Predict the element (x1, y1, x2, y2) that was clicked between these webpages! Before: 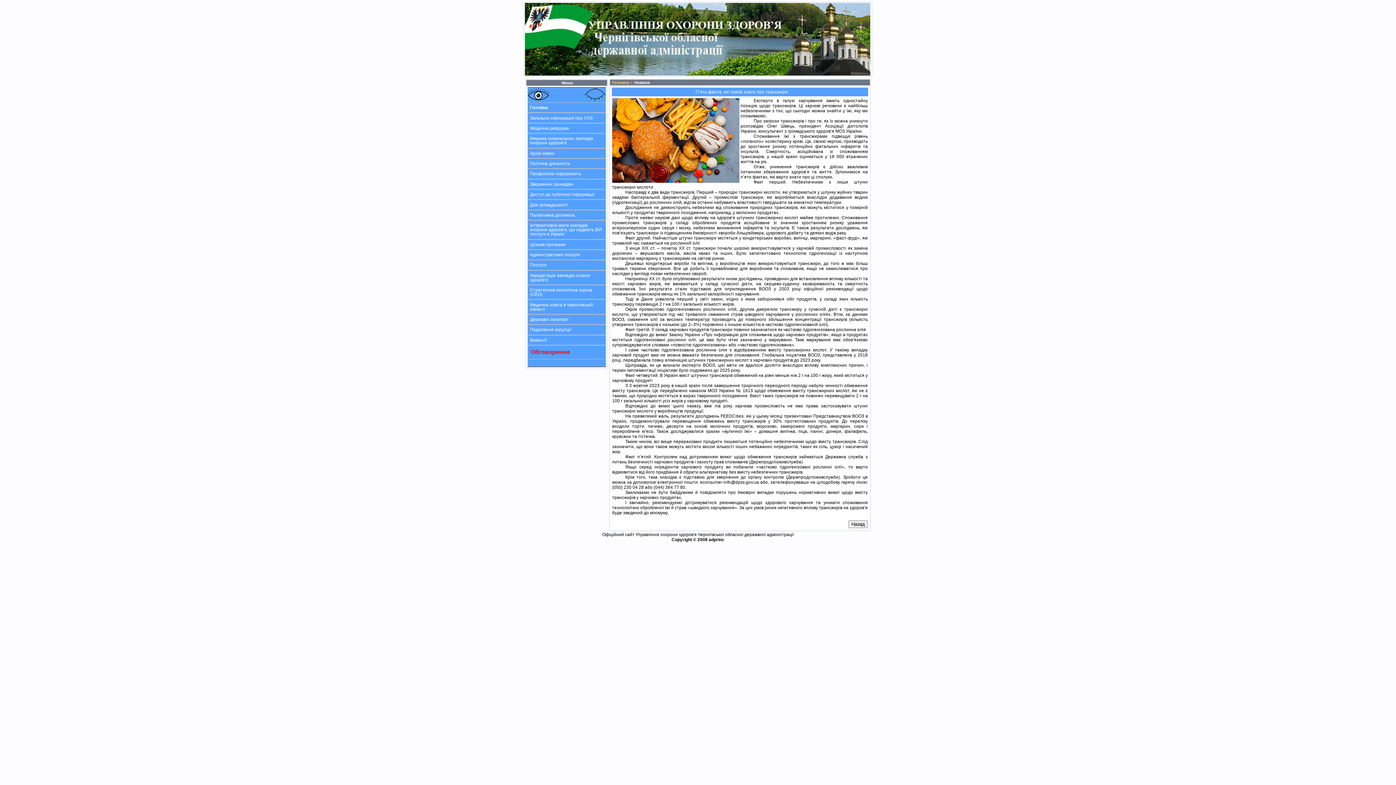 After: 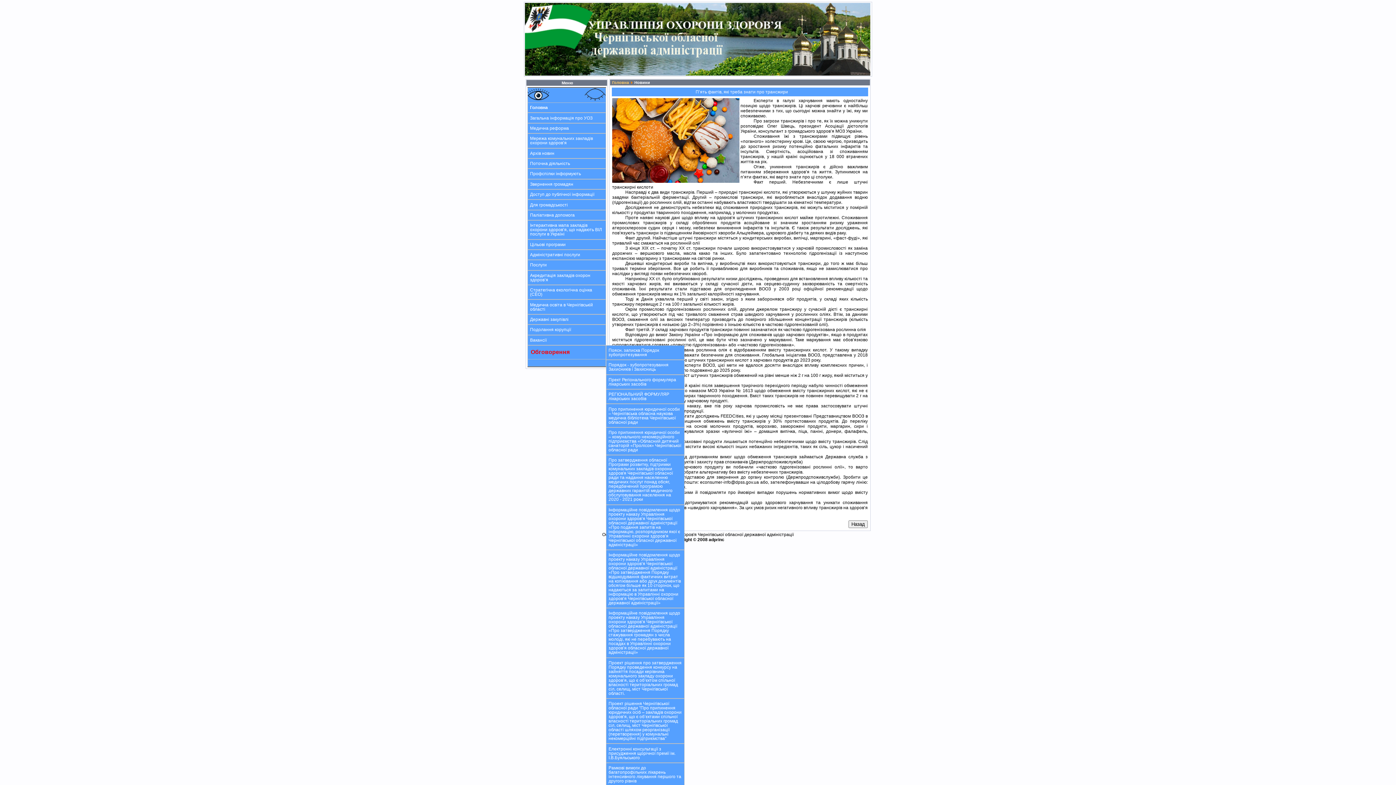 Action: bbox: (527, 345, 606, 359) label: Обговорення